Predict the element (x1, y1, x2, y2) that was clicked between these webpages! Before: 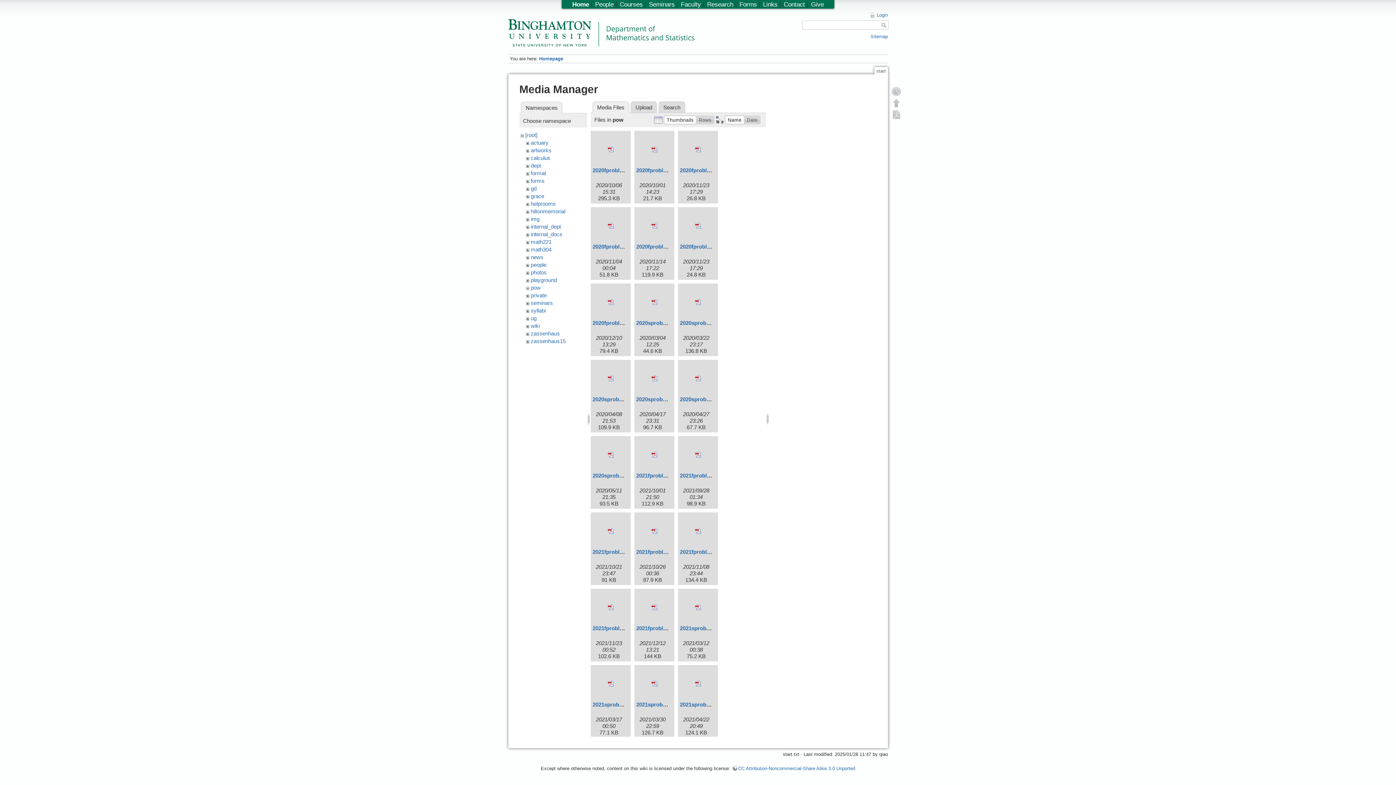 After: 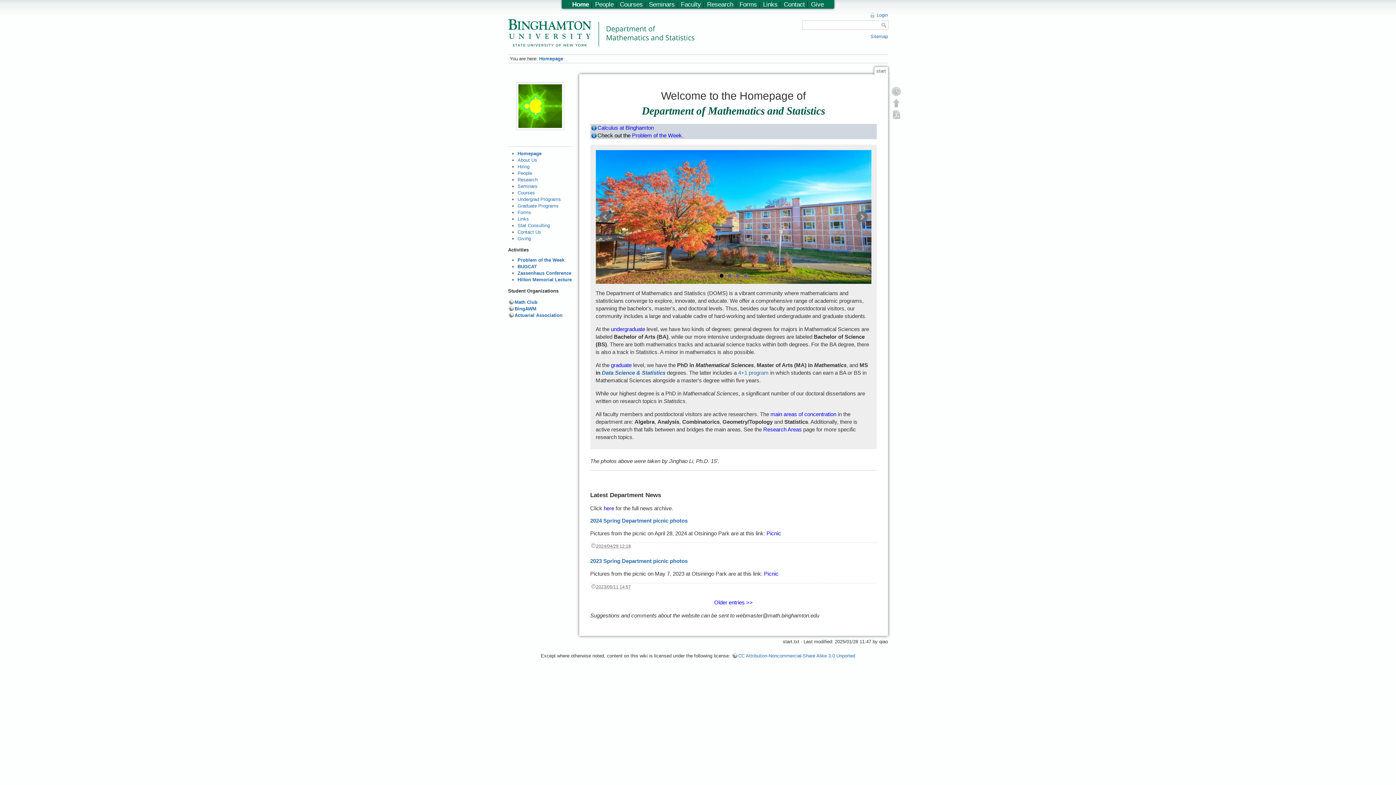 Action: bbox: (572, 0, 589, 8) label: Home